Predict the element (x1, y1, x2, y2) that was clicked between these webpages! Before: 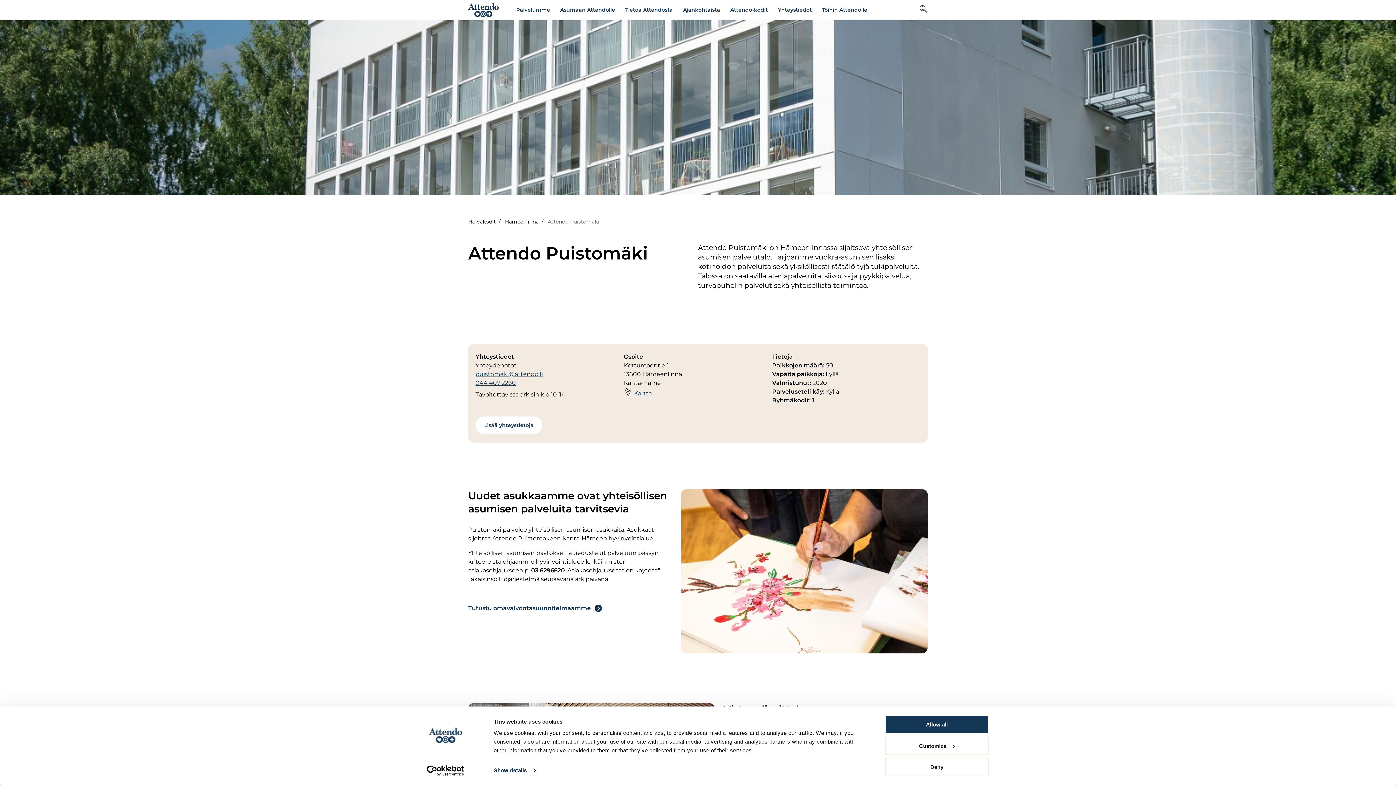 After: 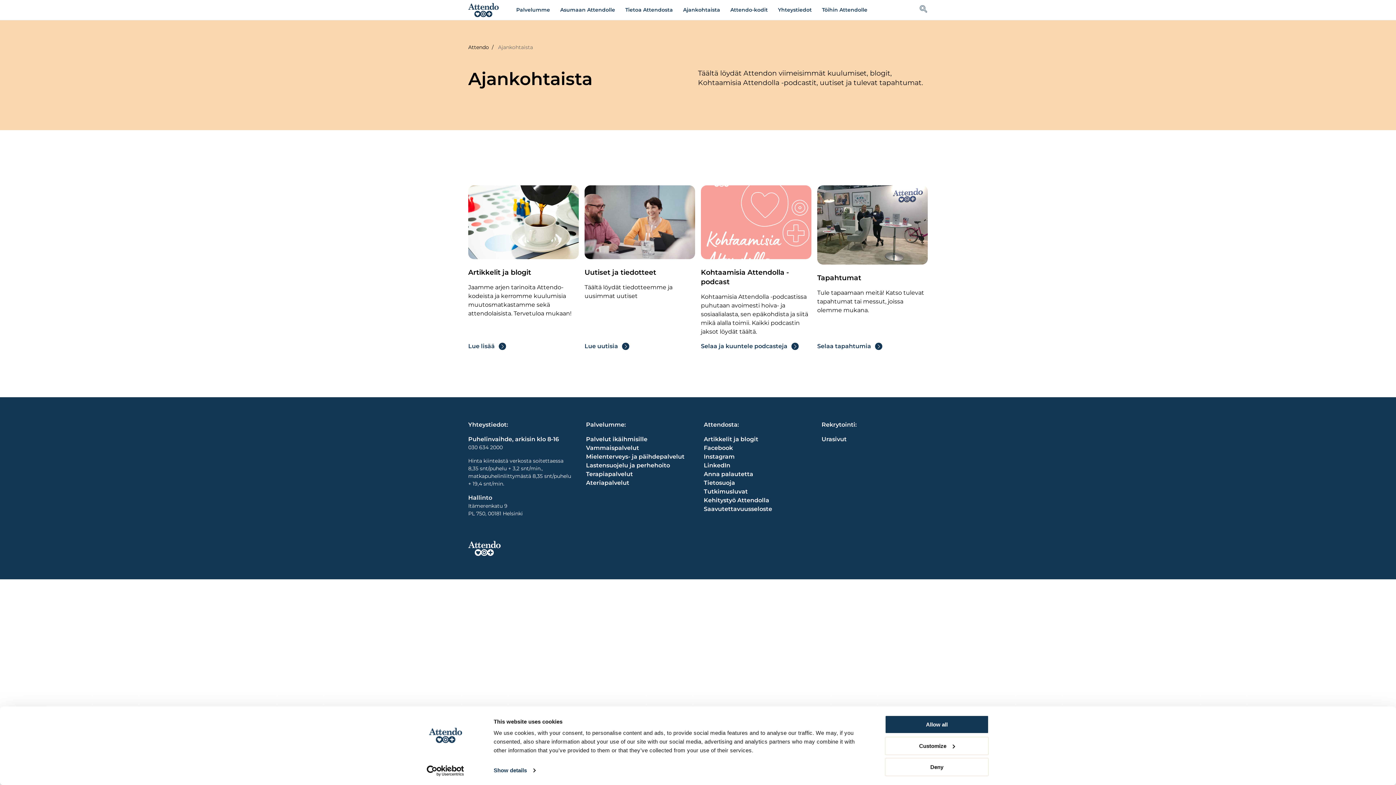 Action: label: Ajankohtaista bbox: (683, 0, 720, 20)